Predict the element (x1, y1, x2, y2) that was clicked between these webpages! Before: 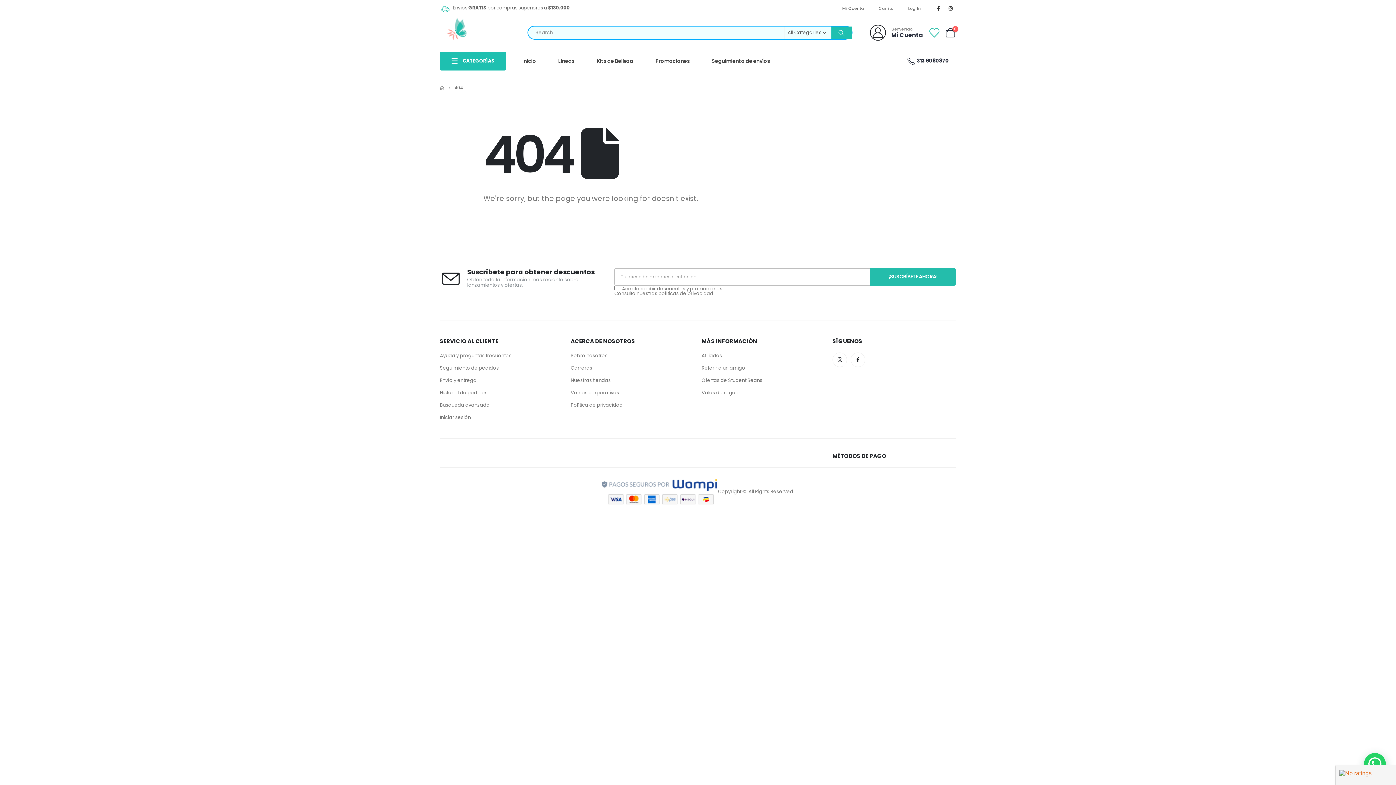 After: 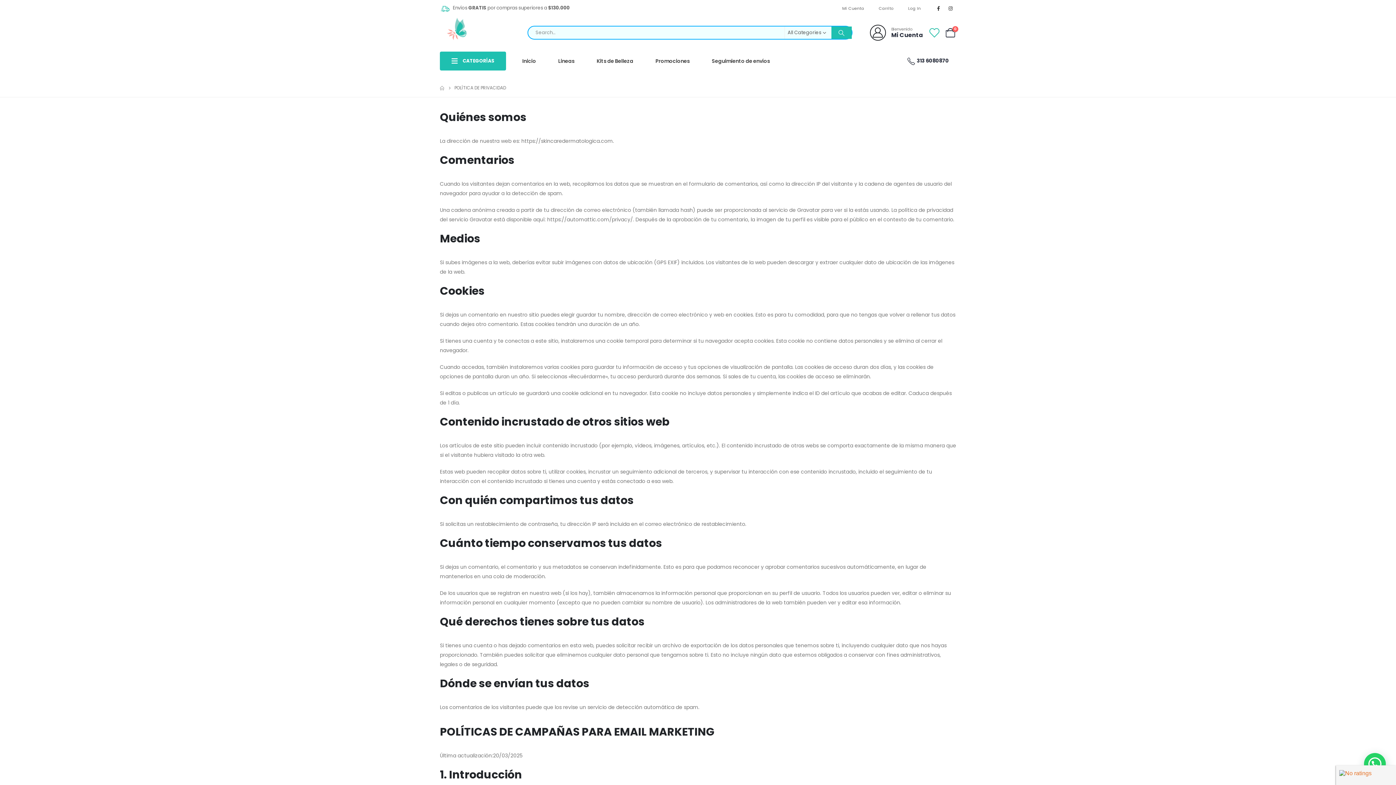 Action: bbox: (570, 401, 622, 408) label: Política de privacidad